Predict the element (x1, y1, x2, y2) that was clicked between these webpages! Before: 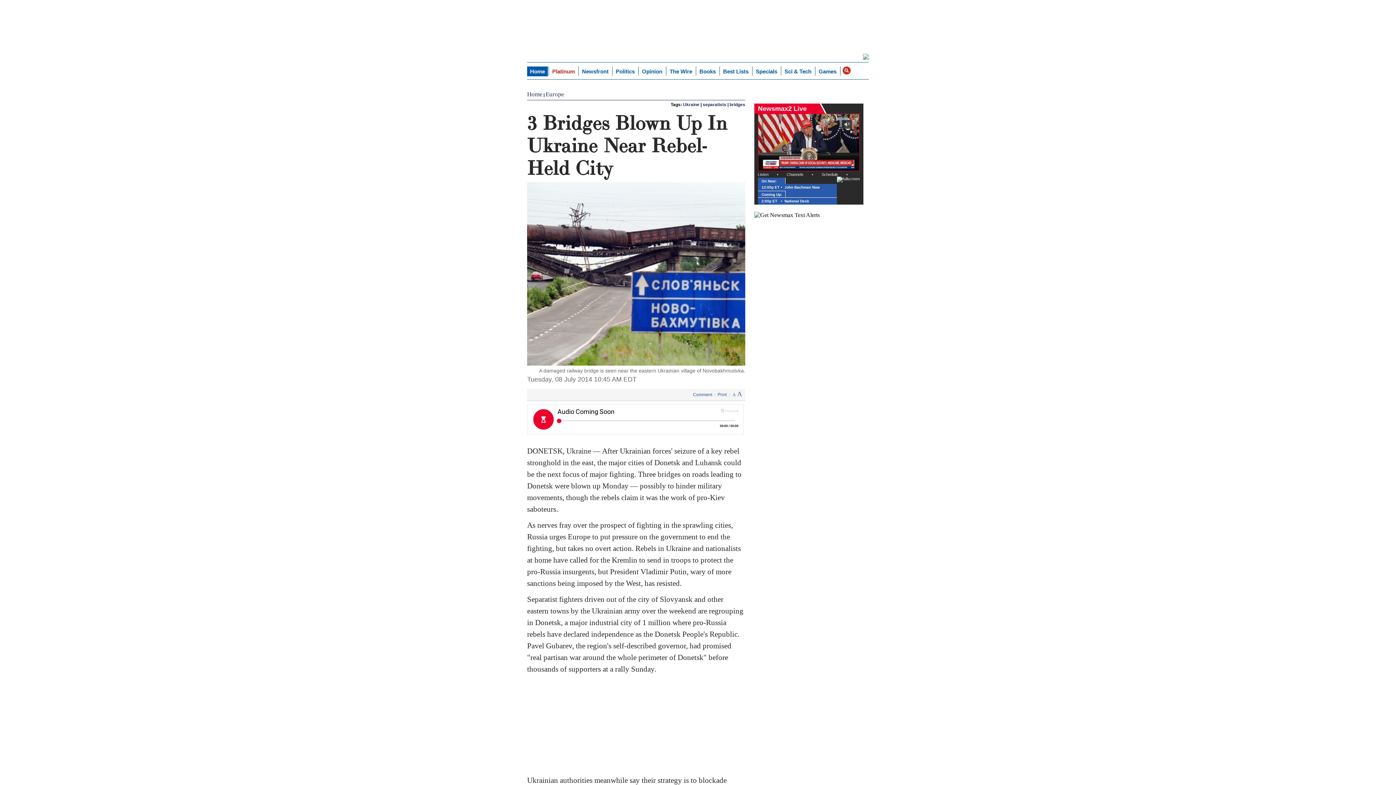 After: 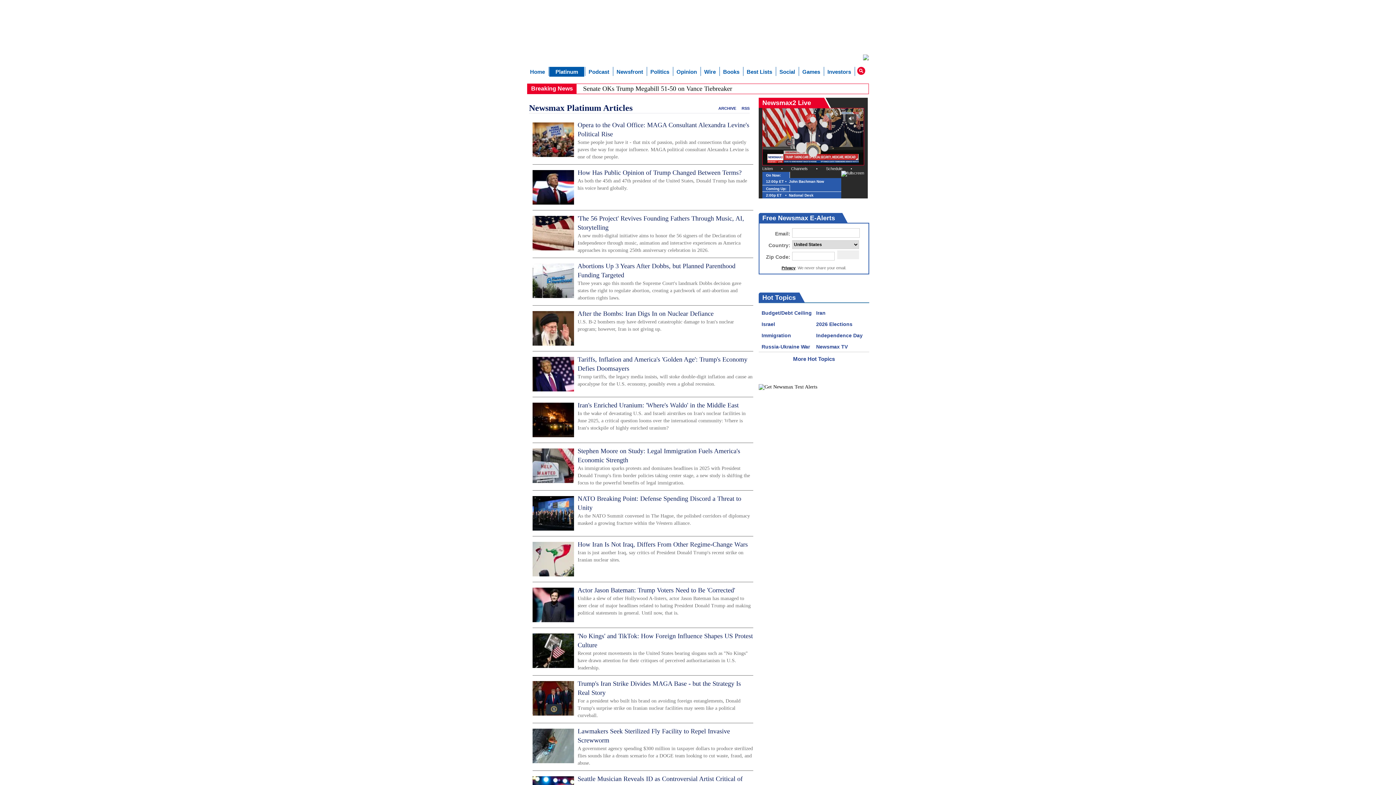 Action: label: Platinum bbox: (549, 66, 577, 76)